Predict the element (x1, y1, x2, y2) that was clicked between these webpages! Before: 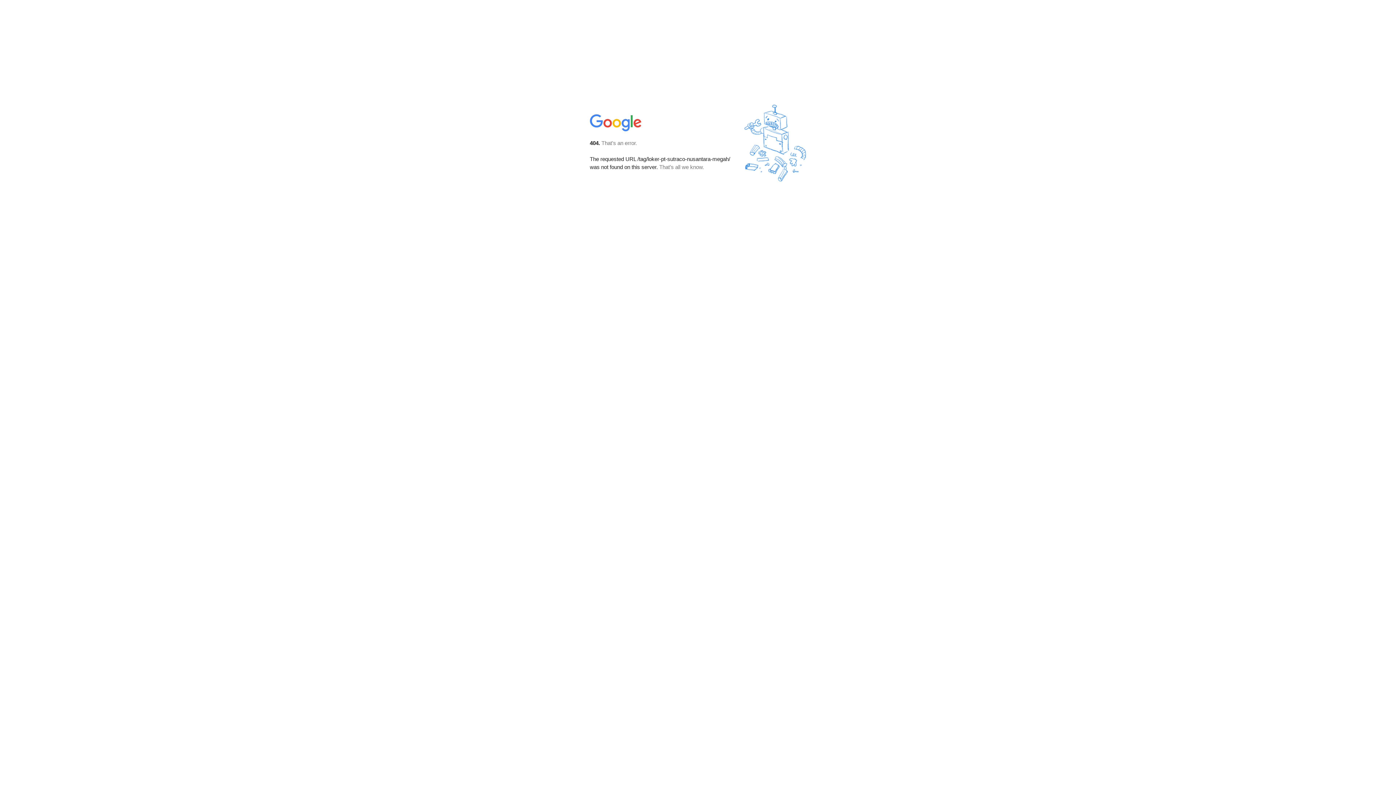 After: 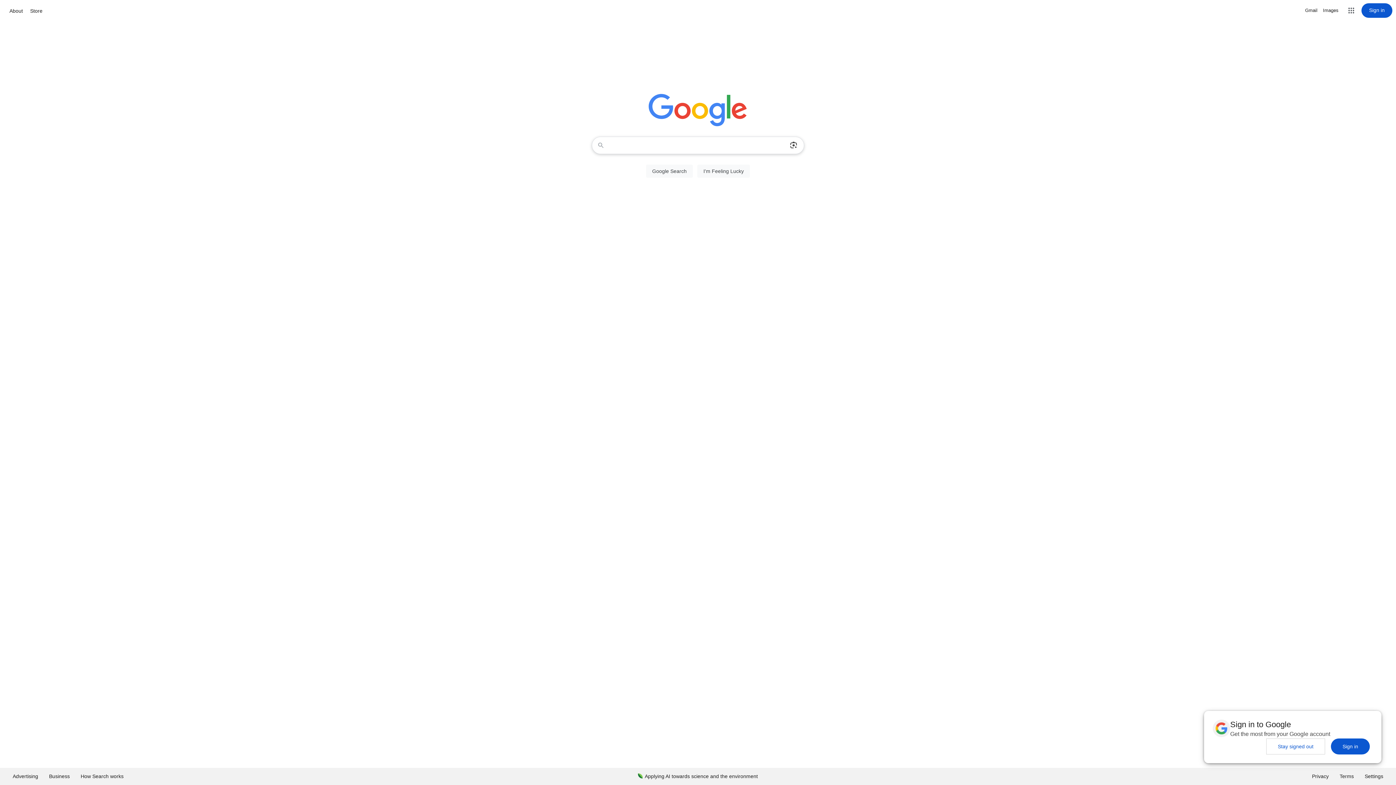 Action: bbox: (590, 127, 642, 134)